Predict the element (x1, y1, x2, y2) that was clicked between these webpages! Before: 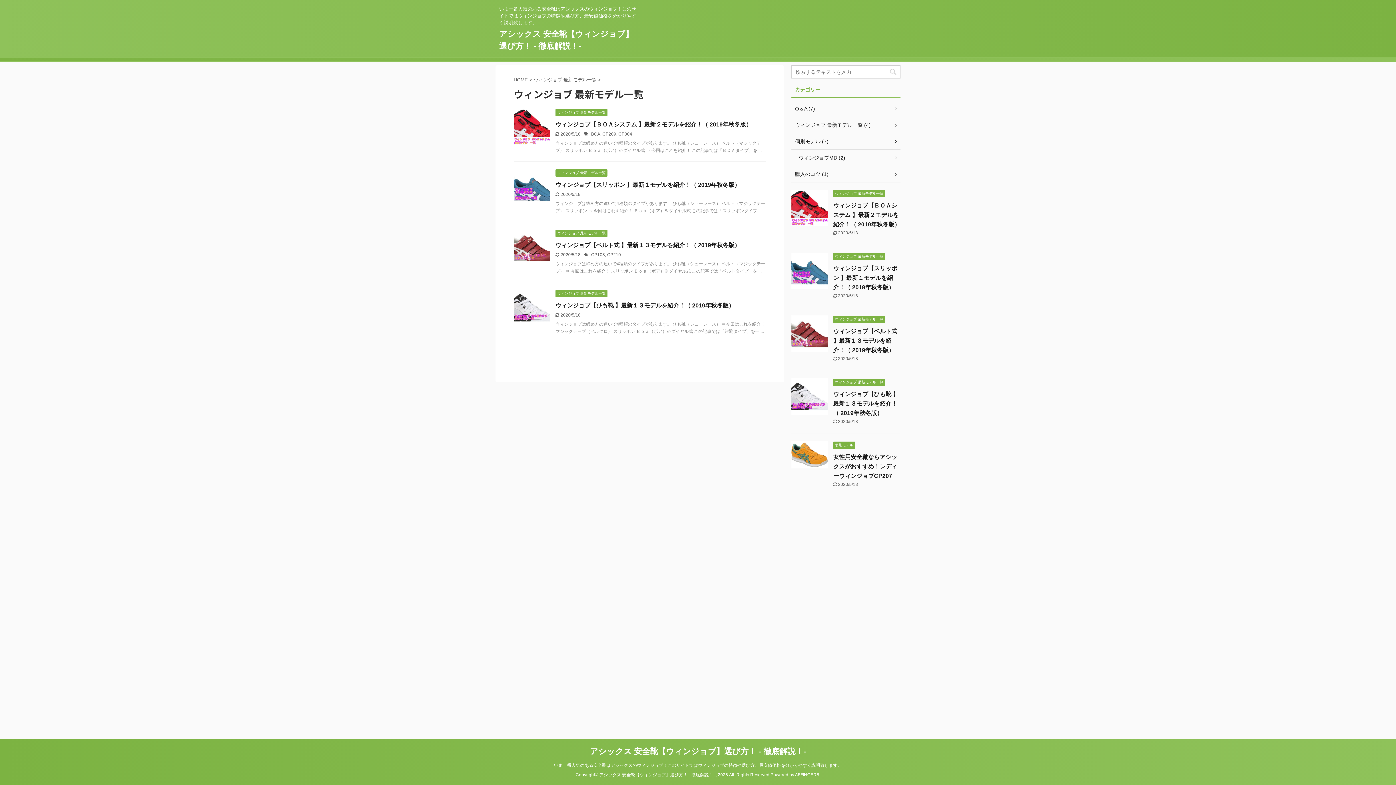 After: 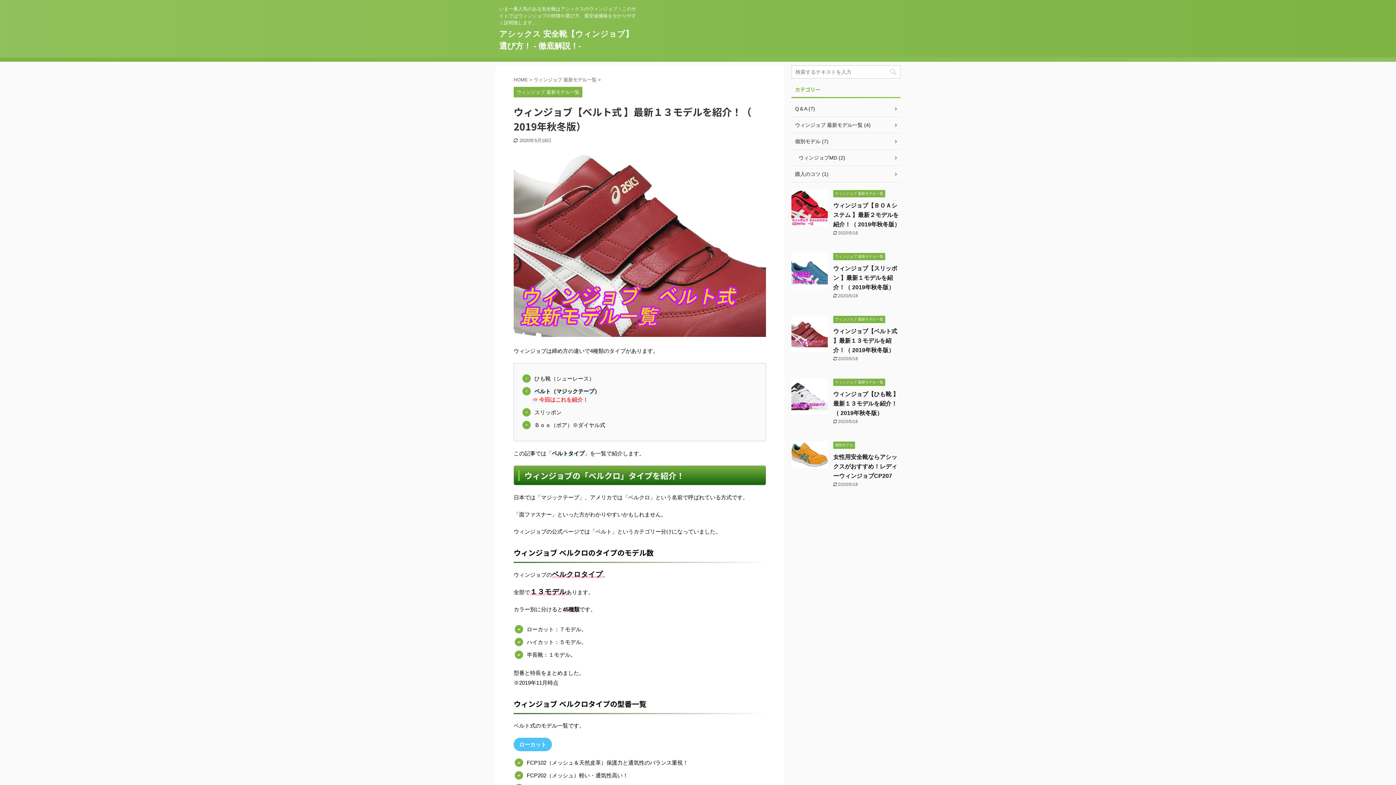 Action: label: ウィンジョブ【ベルト式 】最新１３モデルを紹介！（ 2019年秋冬版） bbox: (555, 242, 740, 248)